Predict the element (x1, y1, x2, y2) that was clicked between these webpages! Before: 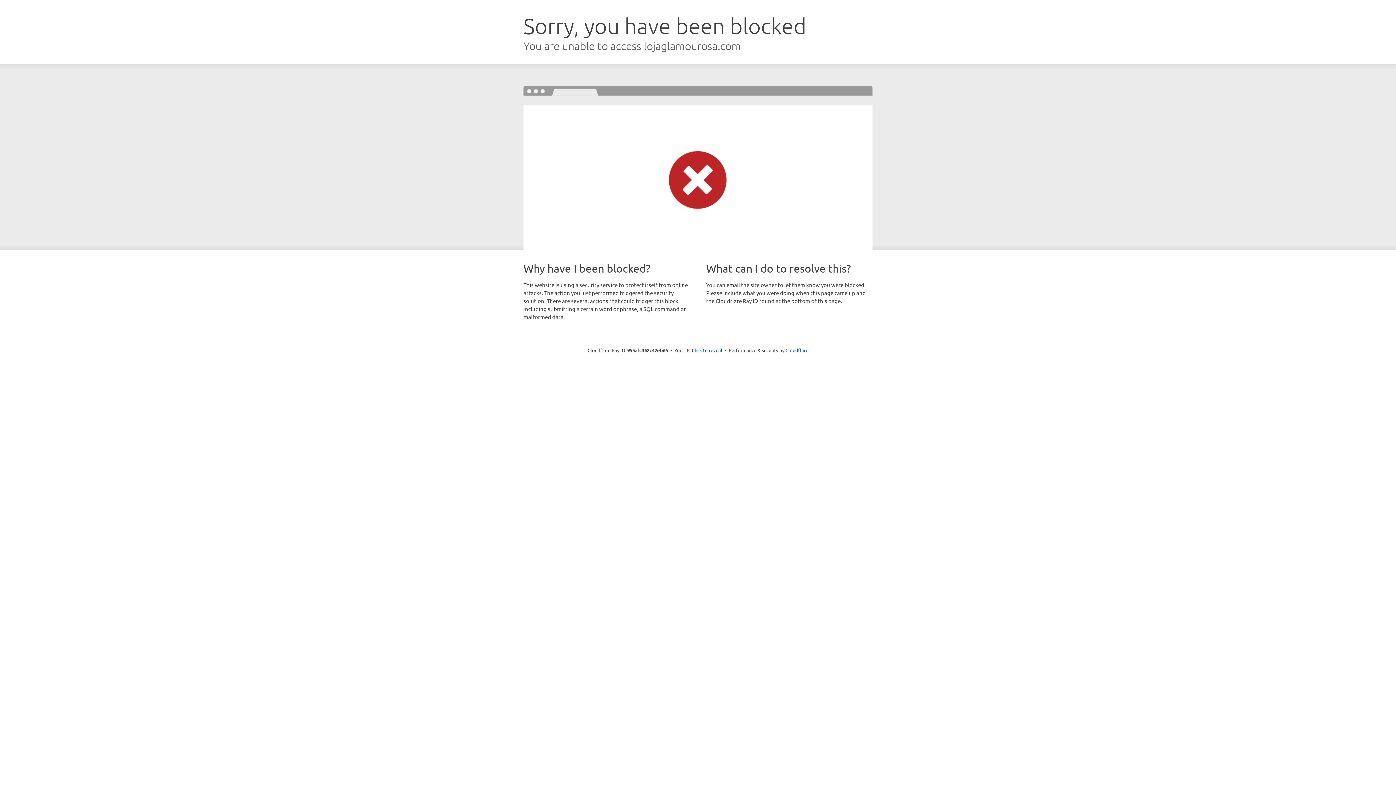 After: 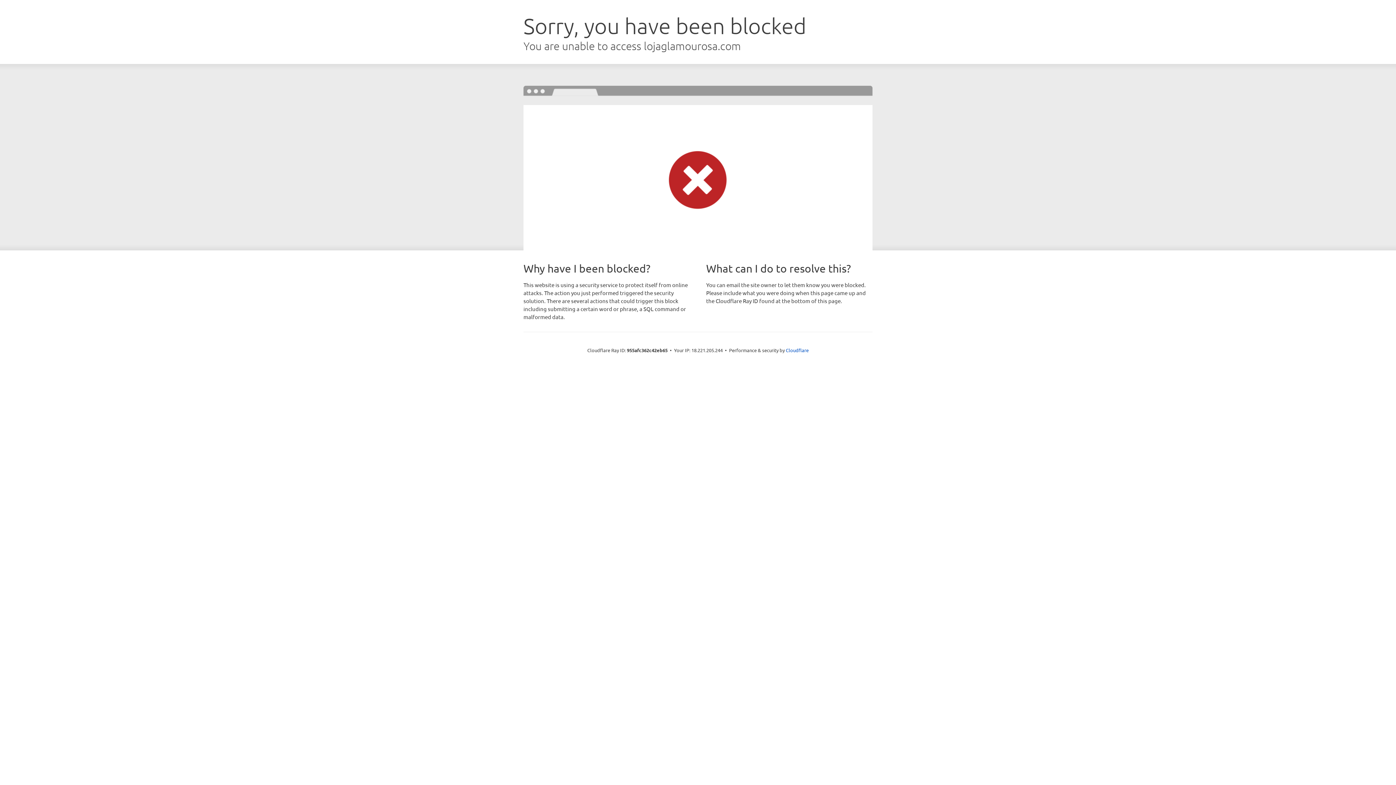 Action: bbox: (692, 346, 722, 353) label: Click to reveal